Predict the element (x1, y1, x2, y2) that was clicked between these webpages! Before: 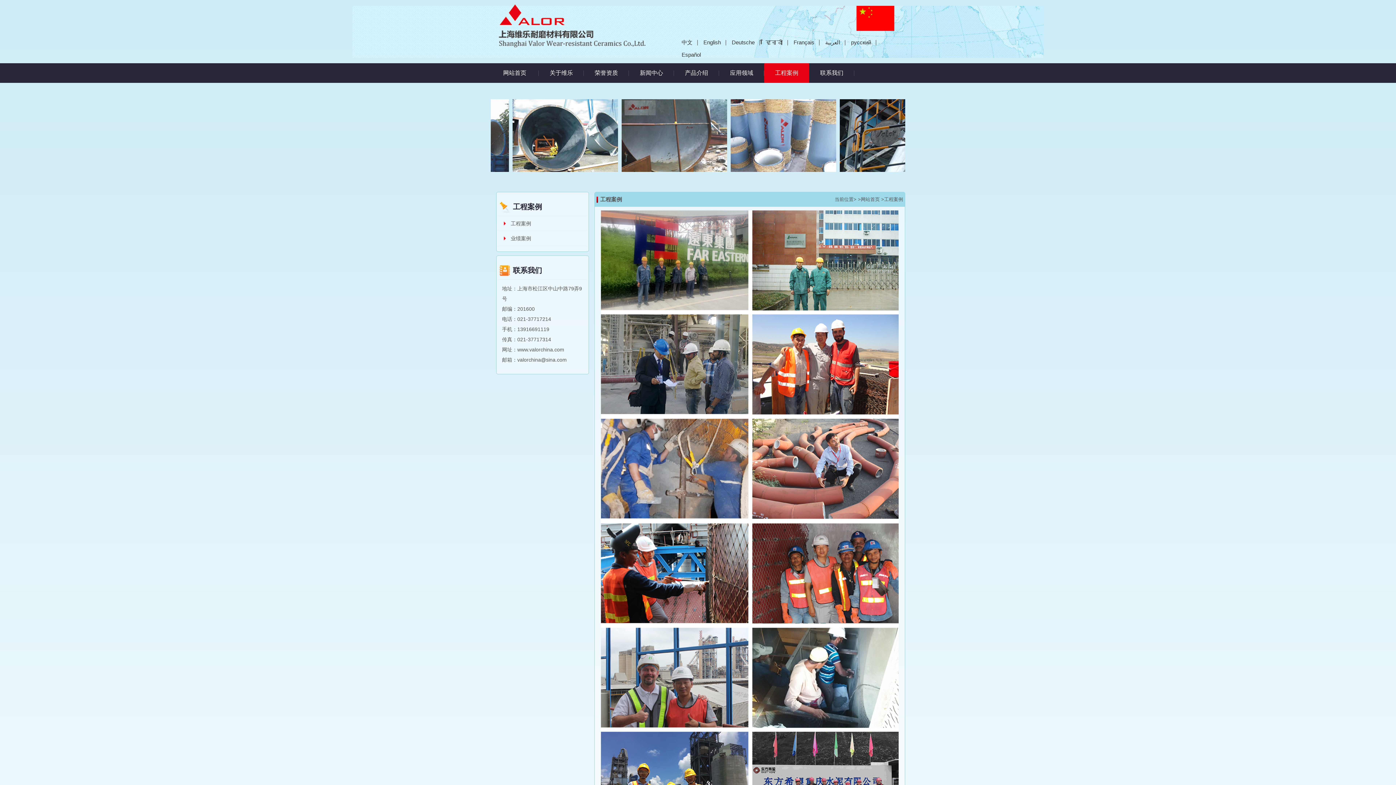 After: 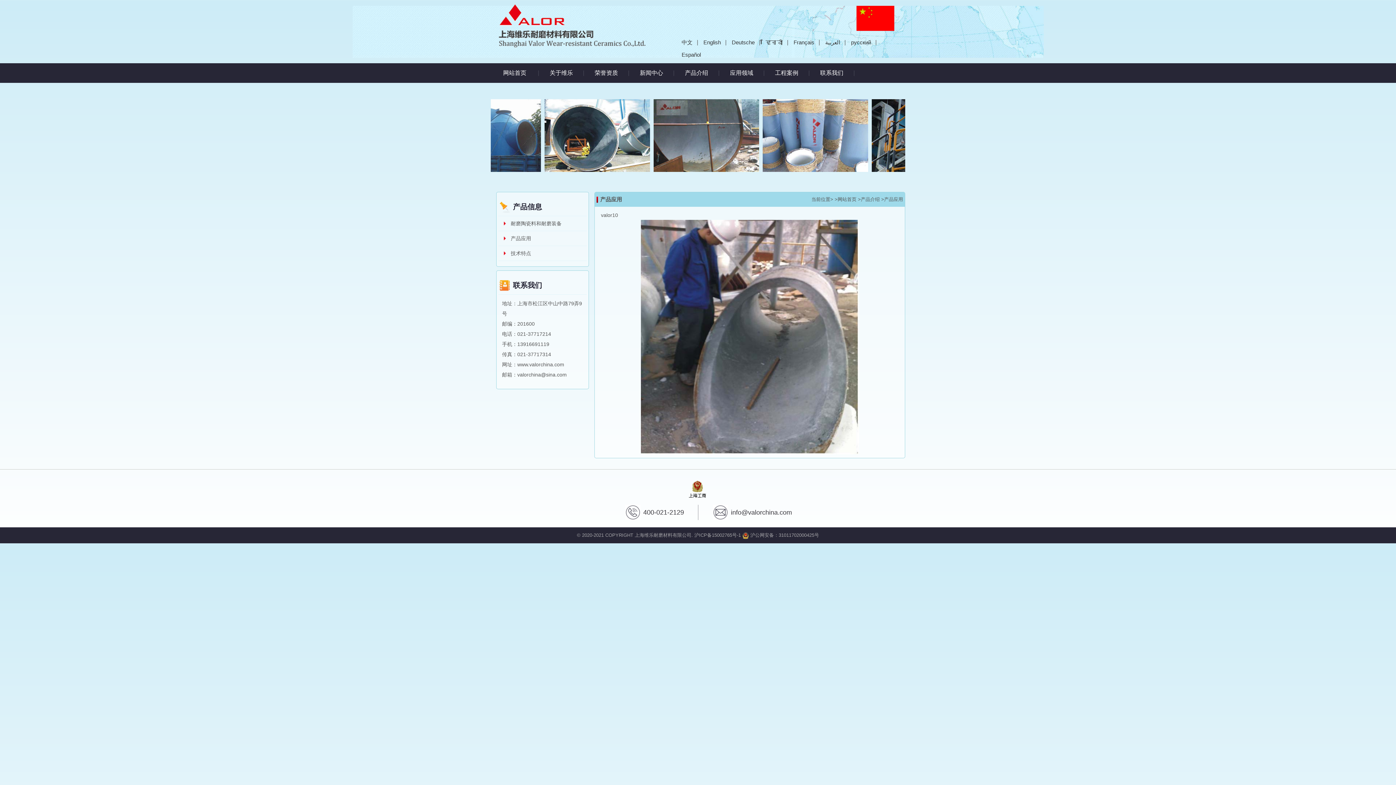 Action: bbox: (786, 99, 891, 172)